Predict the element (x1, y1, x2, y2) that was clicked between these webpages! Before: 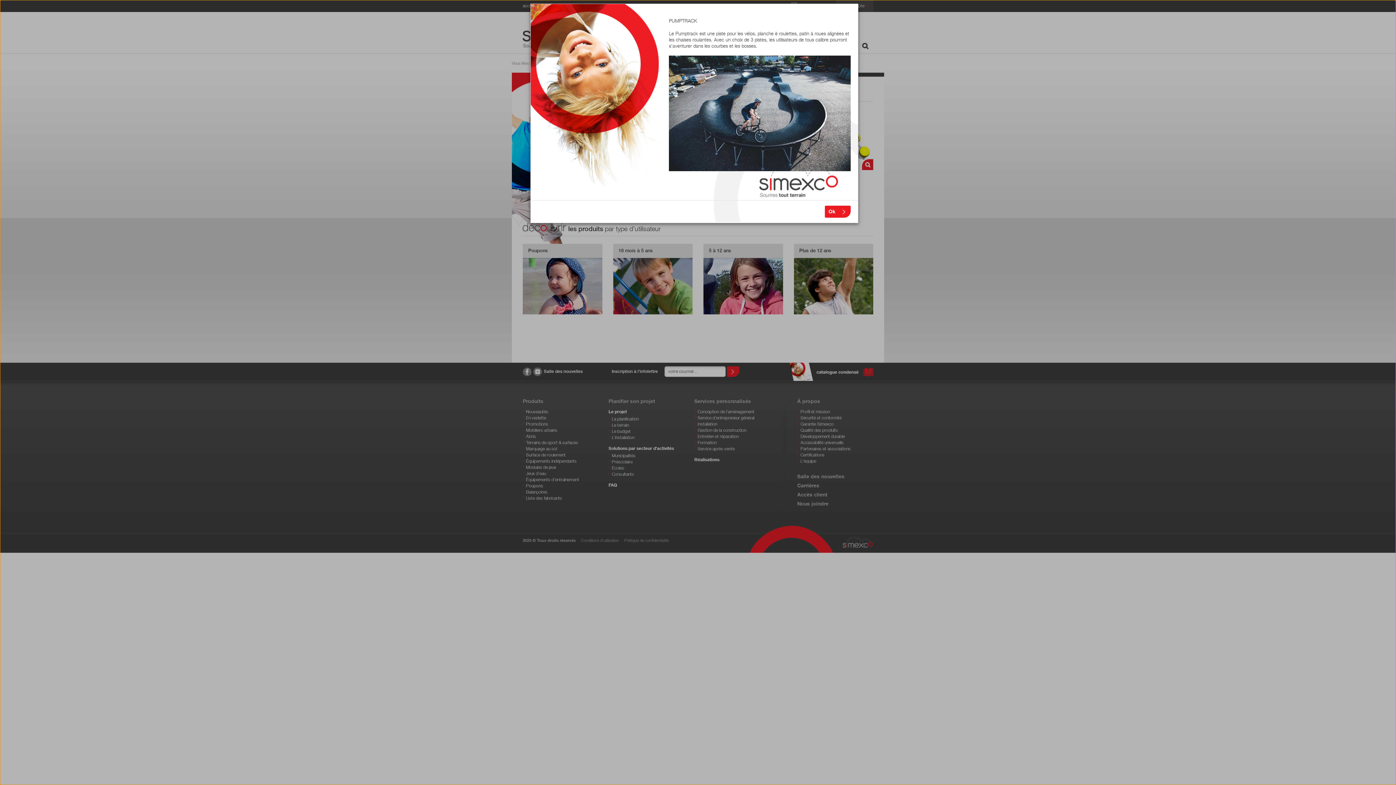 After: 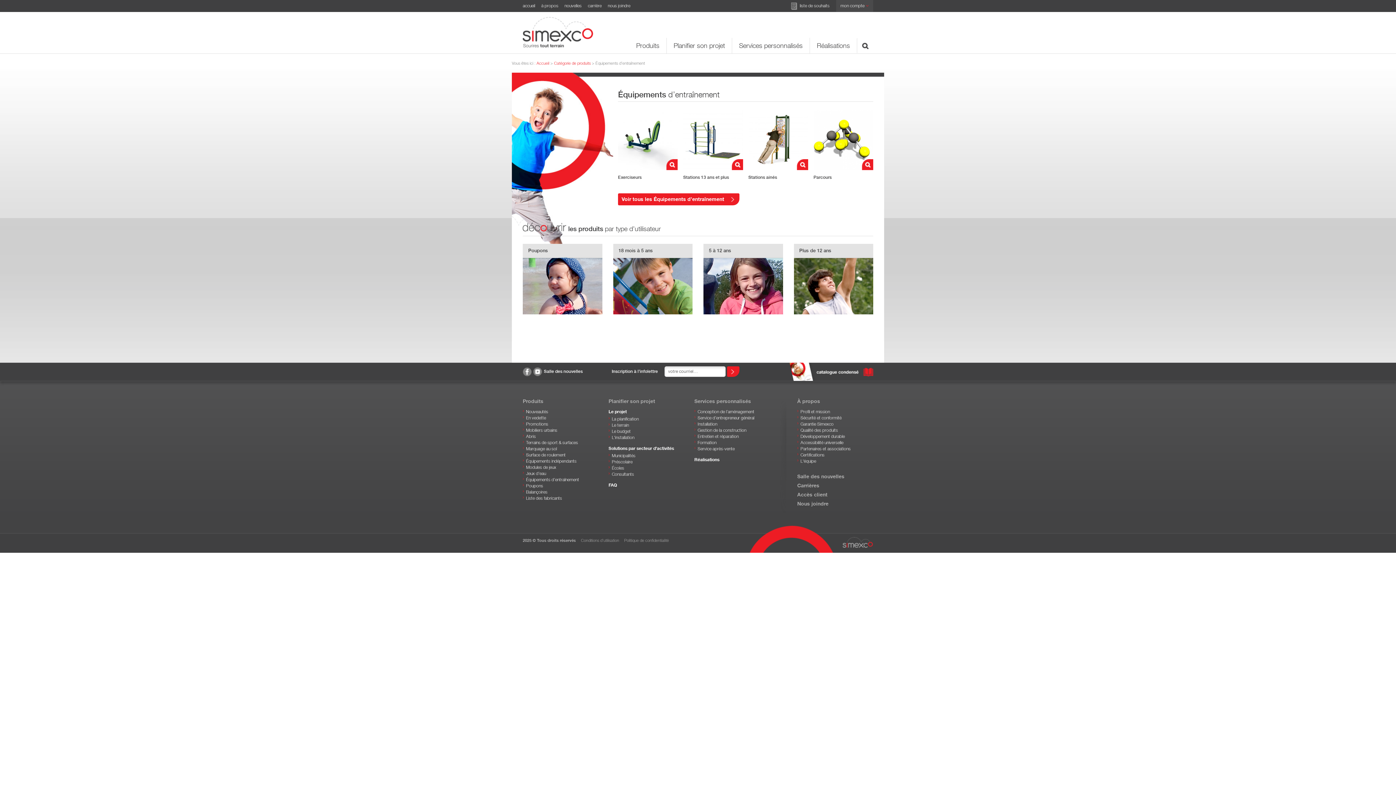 Action: bbox: (825, 205, 850, 217) label: Ok